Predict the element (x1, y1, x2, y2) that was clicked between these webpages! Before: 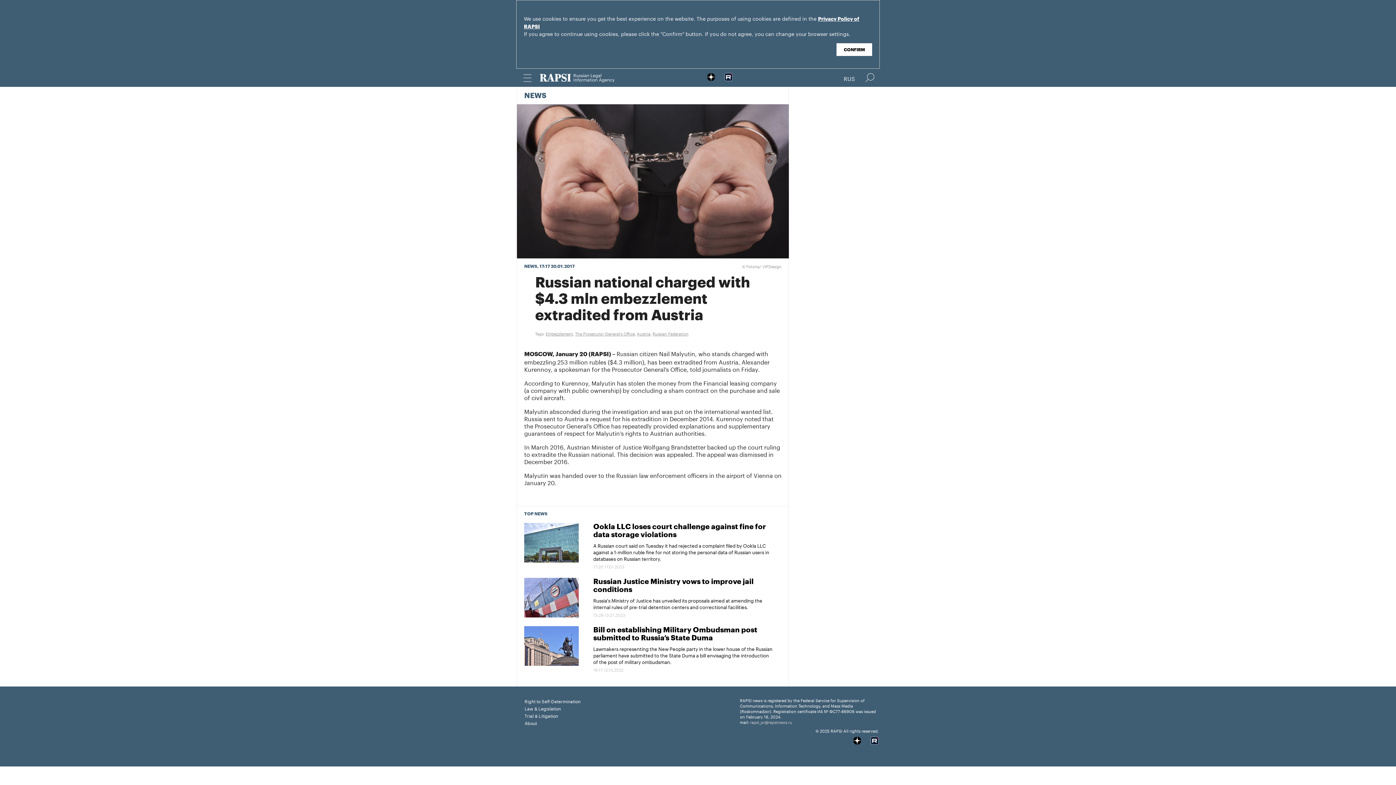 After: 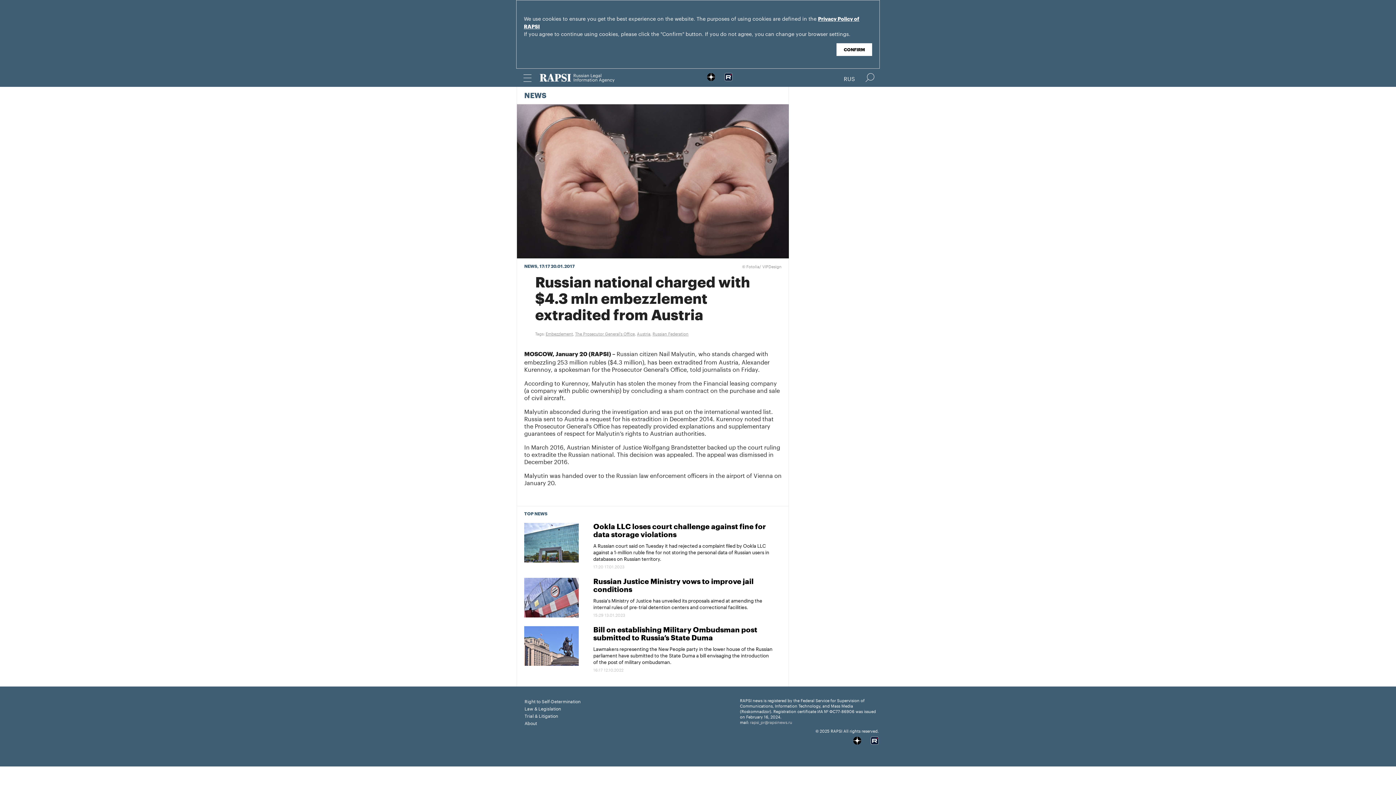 Action: bbox: (724, 72, 732, 80)